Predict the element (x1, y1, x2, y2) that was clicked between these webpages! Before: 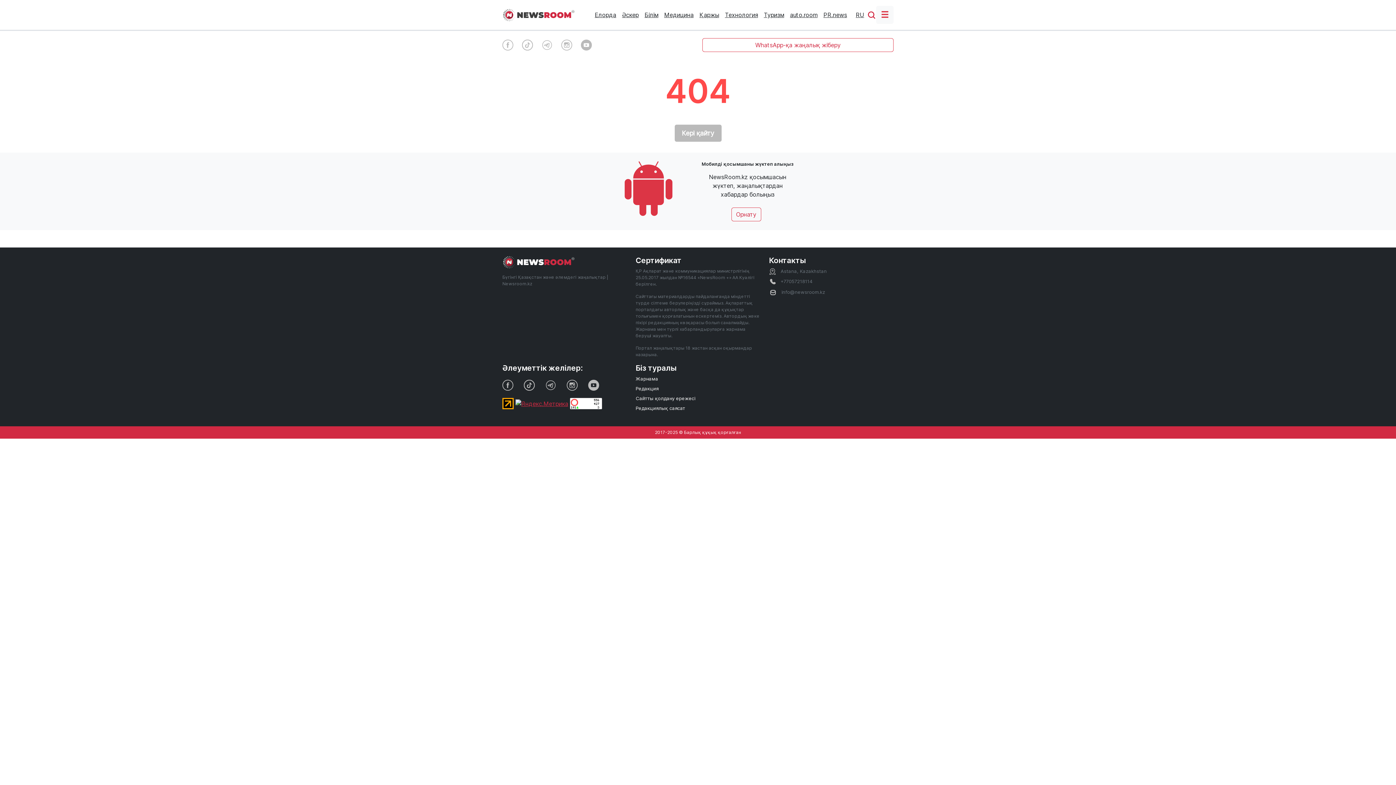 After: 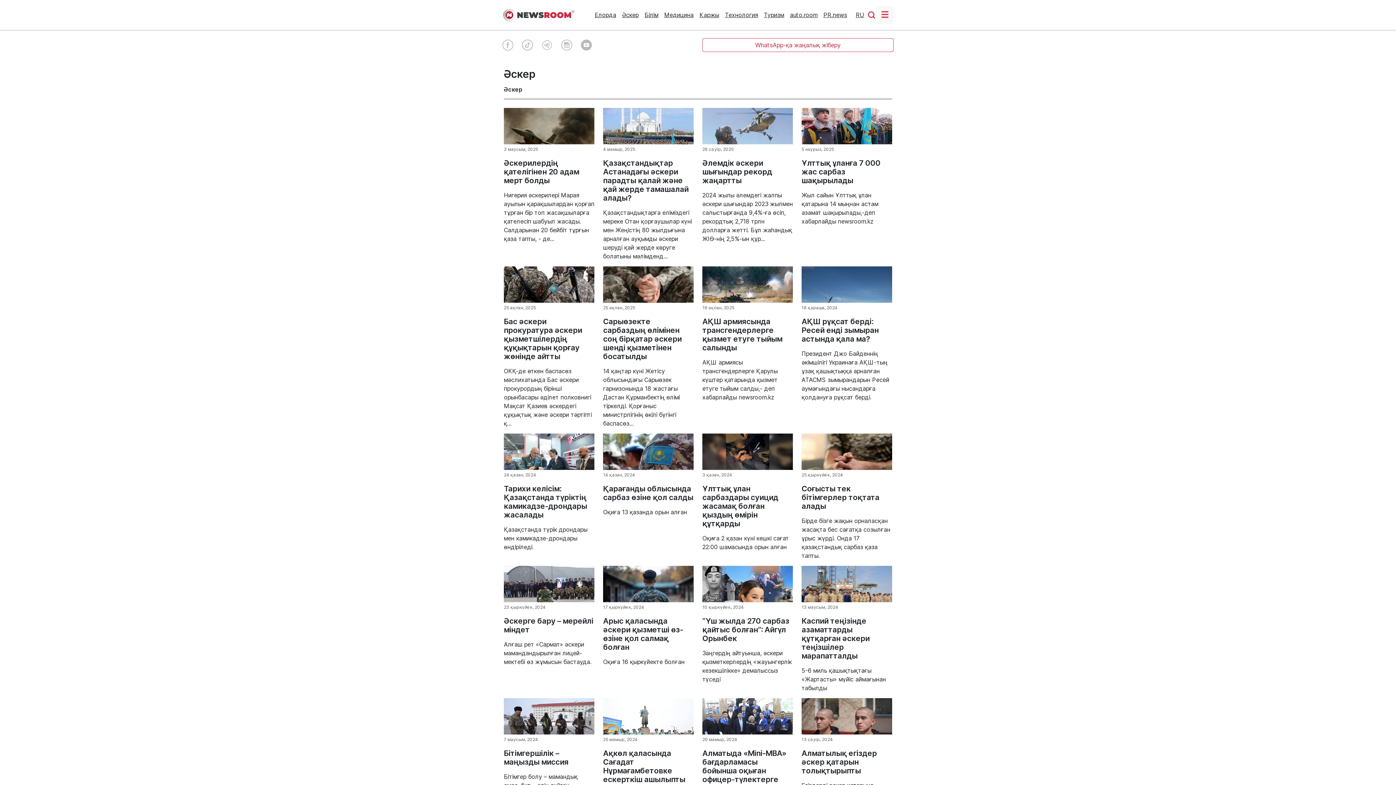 Action: label: Әскер bbox: (622, 10, 638, 19)